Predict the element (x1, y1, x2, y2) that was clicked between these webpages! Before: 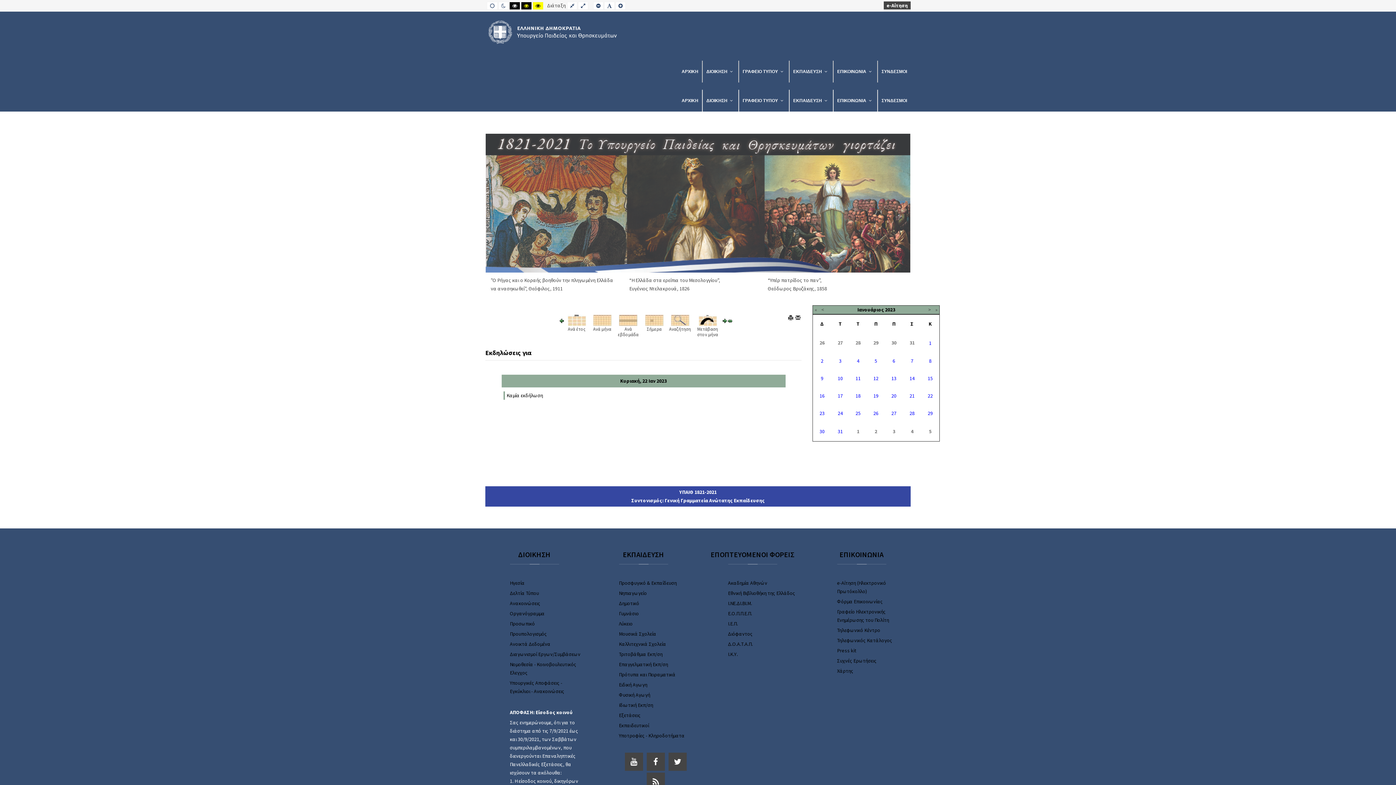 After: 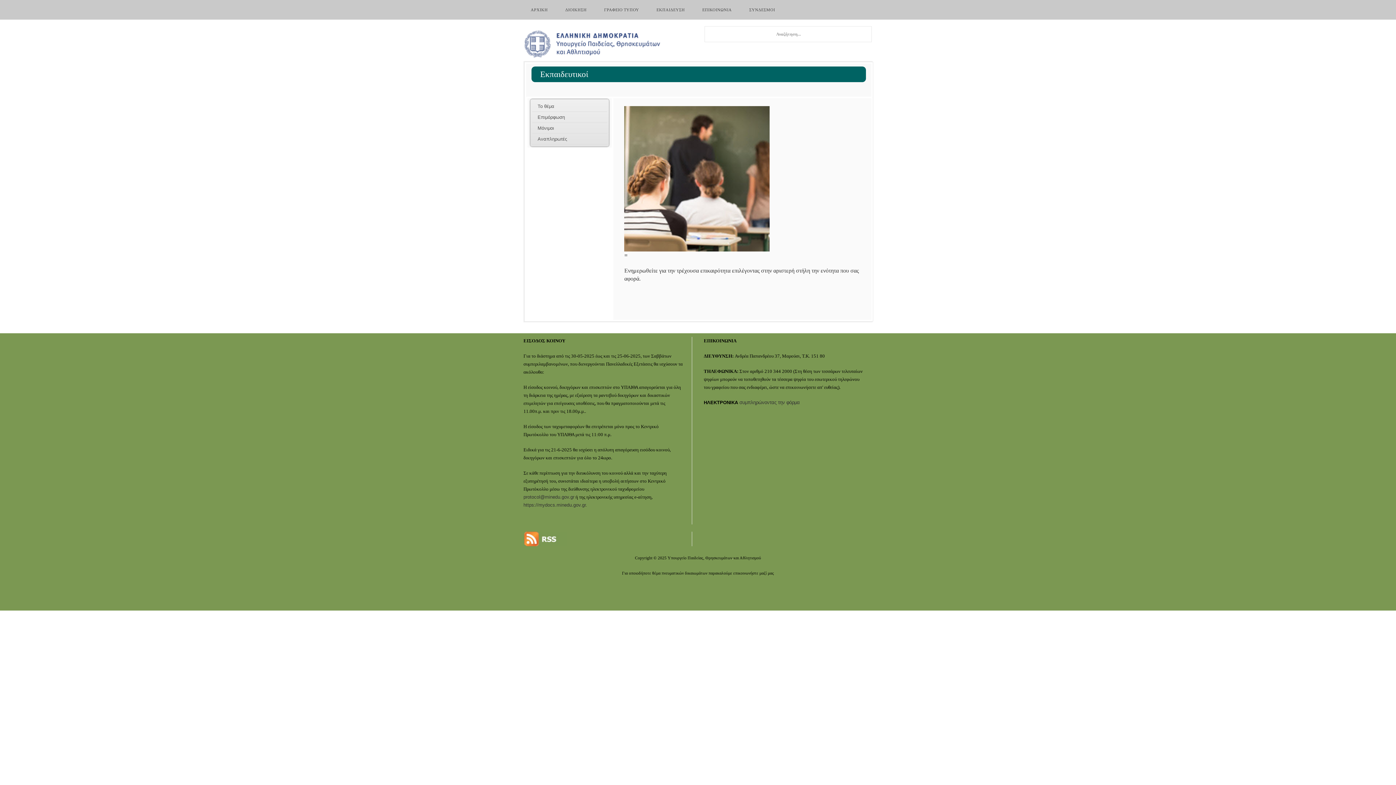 Action: label: Εκπαιδευτικοί bbox: (619, 722, 649, 729)